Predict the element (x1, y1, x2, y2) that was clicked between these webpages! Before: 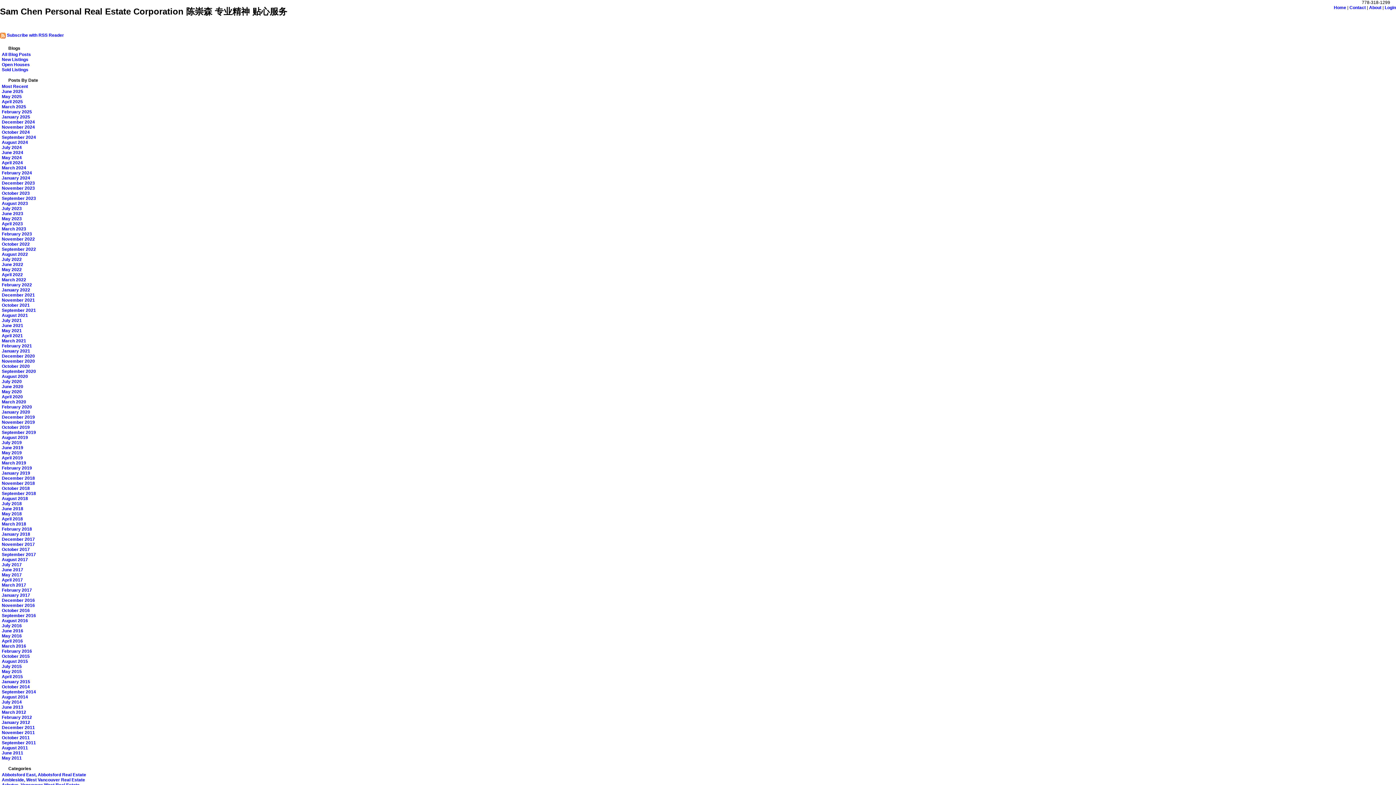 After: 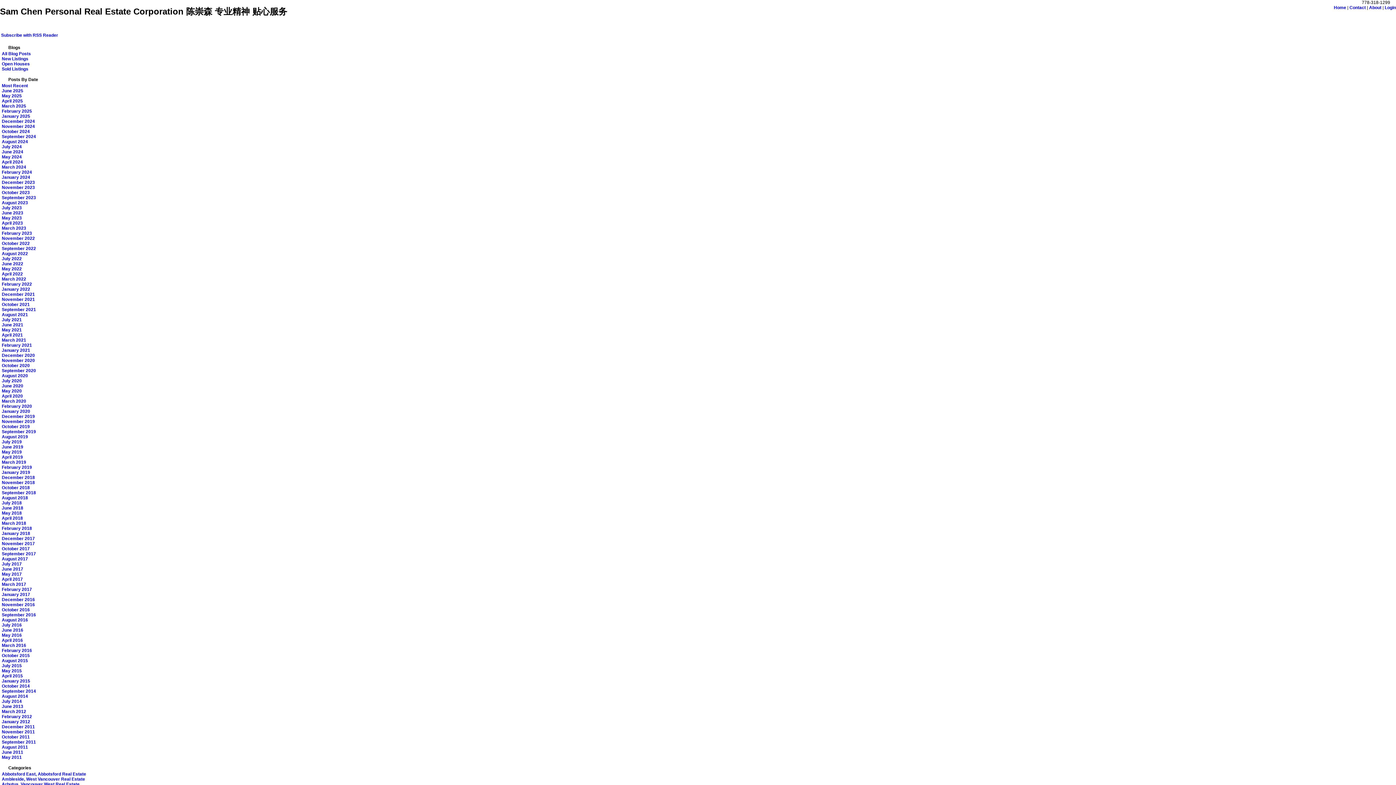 Action: bbox: (1, 542, 34, 547) label: November 2017